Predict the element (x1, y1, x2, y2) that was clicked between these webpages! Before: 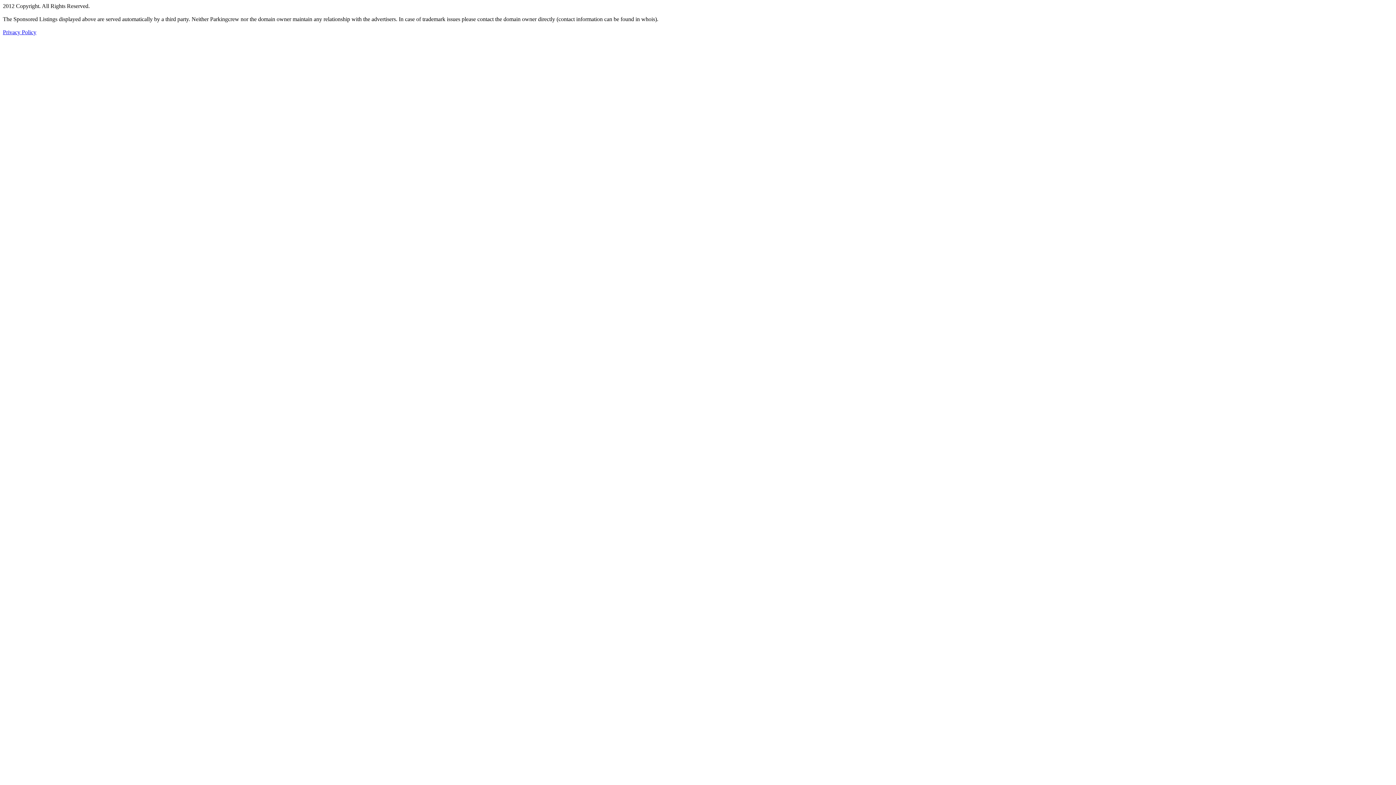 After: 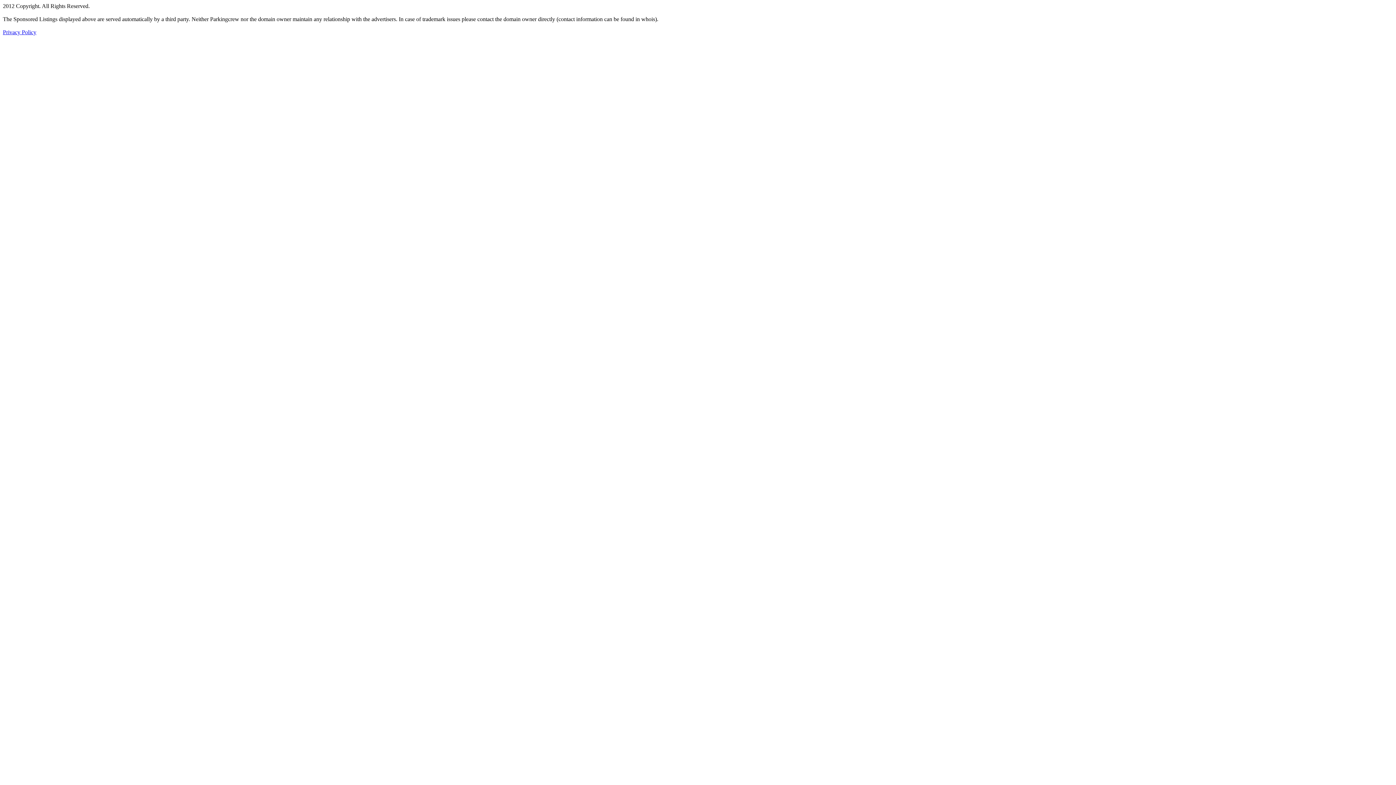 Action: bbox: (2, 29, 36, 35) label: Privacy Policy